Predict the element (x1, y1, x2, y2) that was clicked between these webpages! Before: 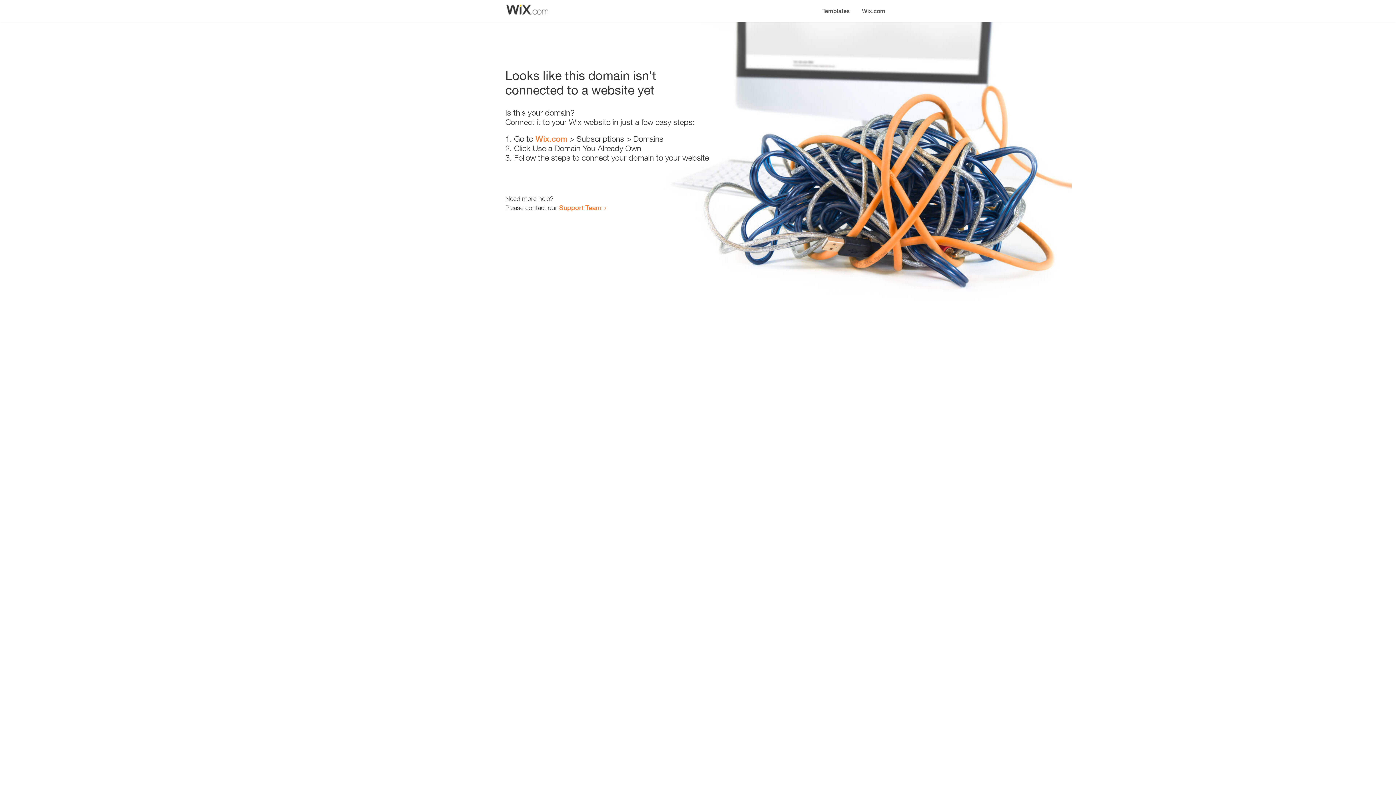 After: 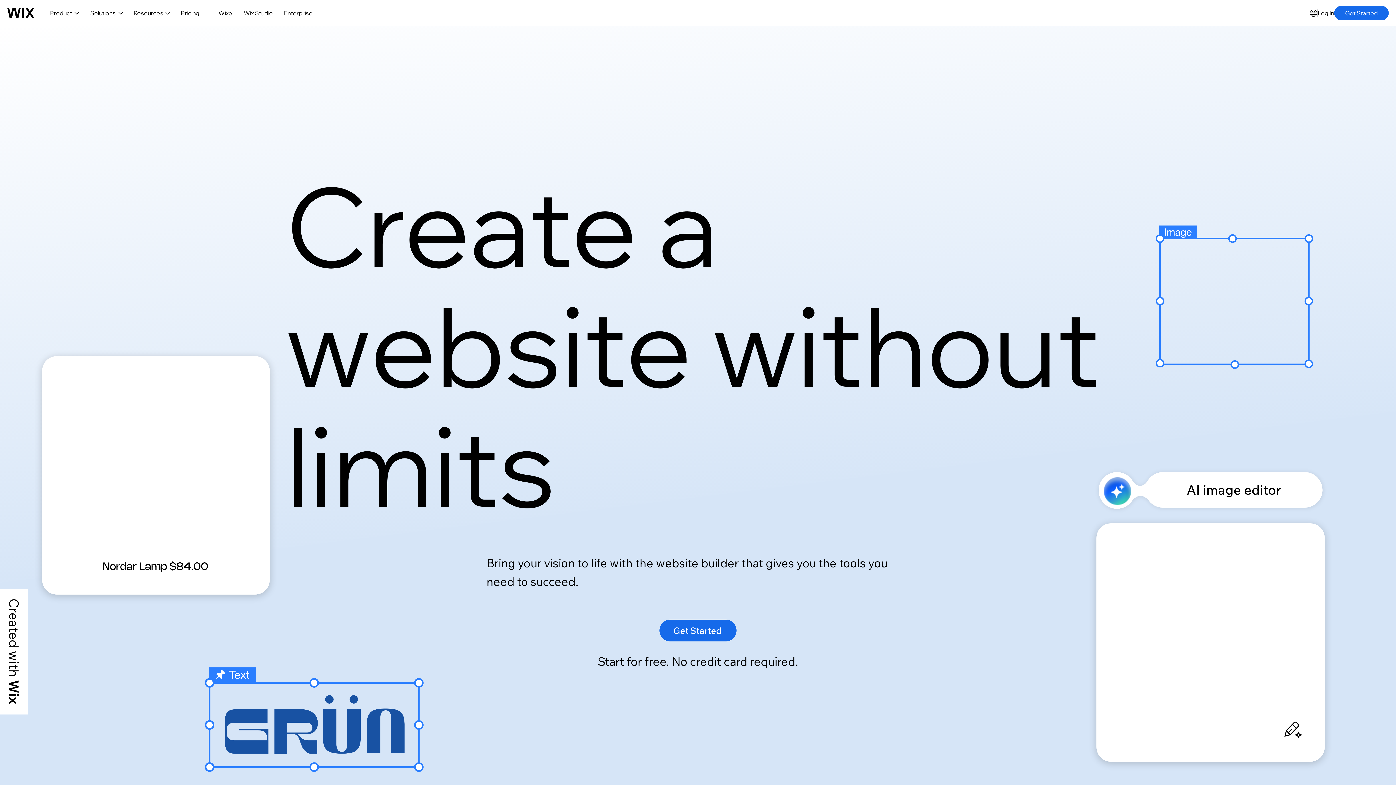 Action: label: Wix.com bbox: (535, 134, 567, 143)